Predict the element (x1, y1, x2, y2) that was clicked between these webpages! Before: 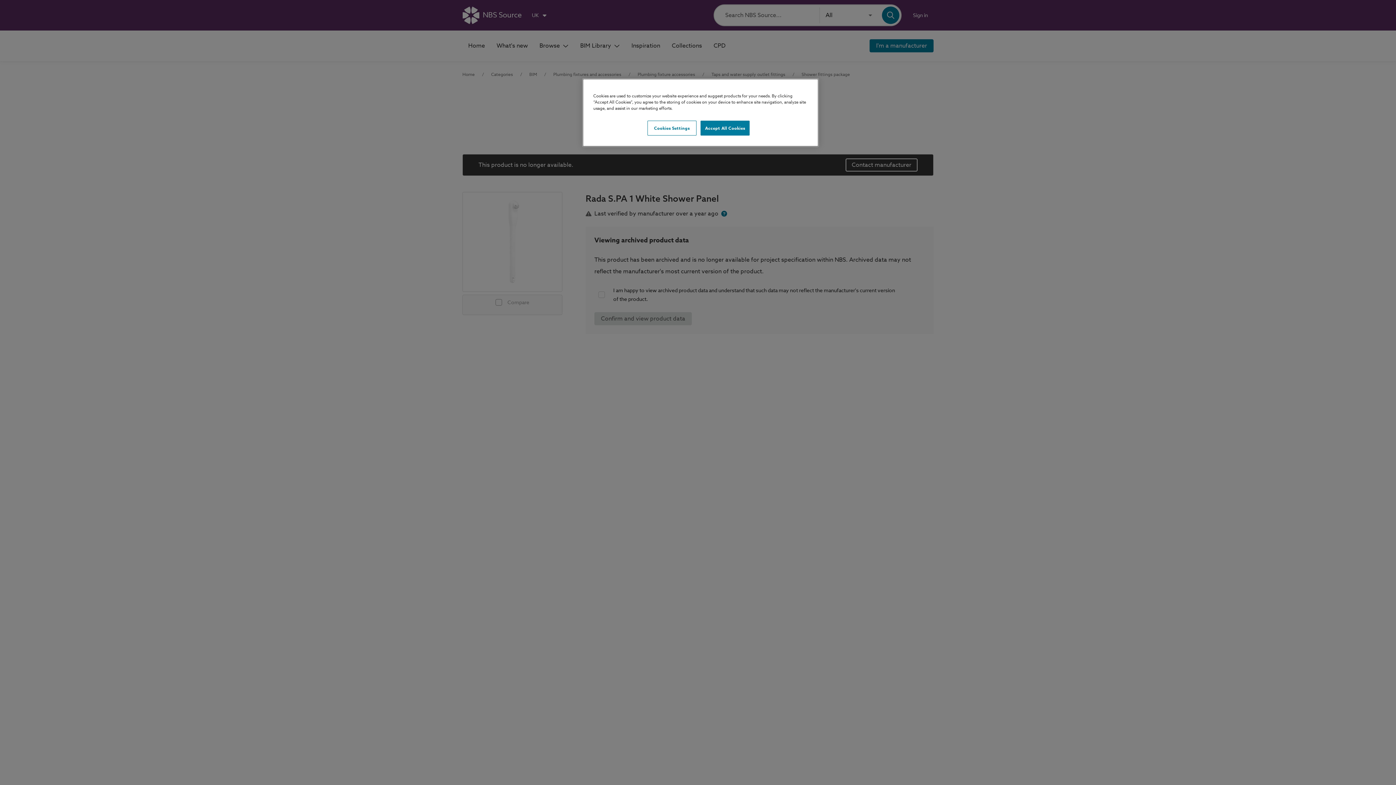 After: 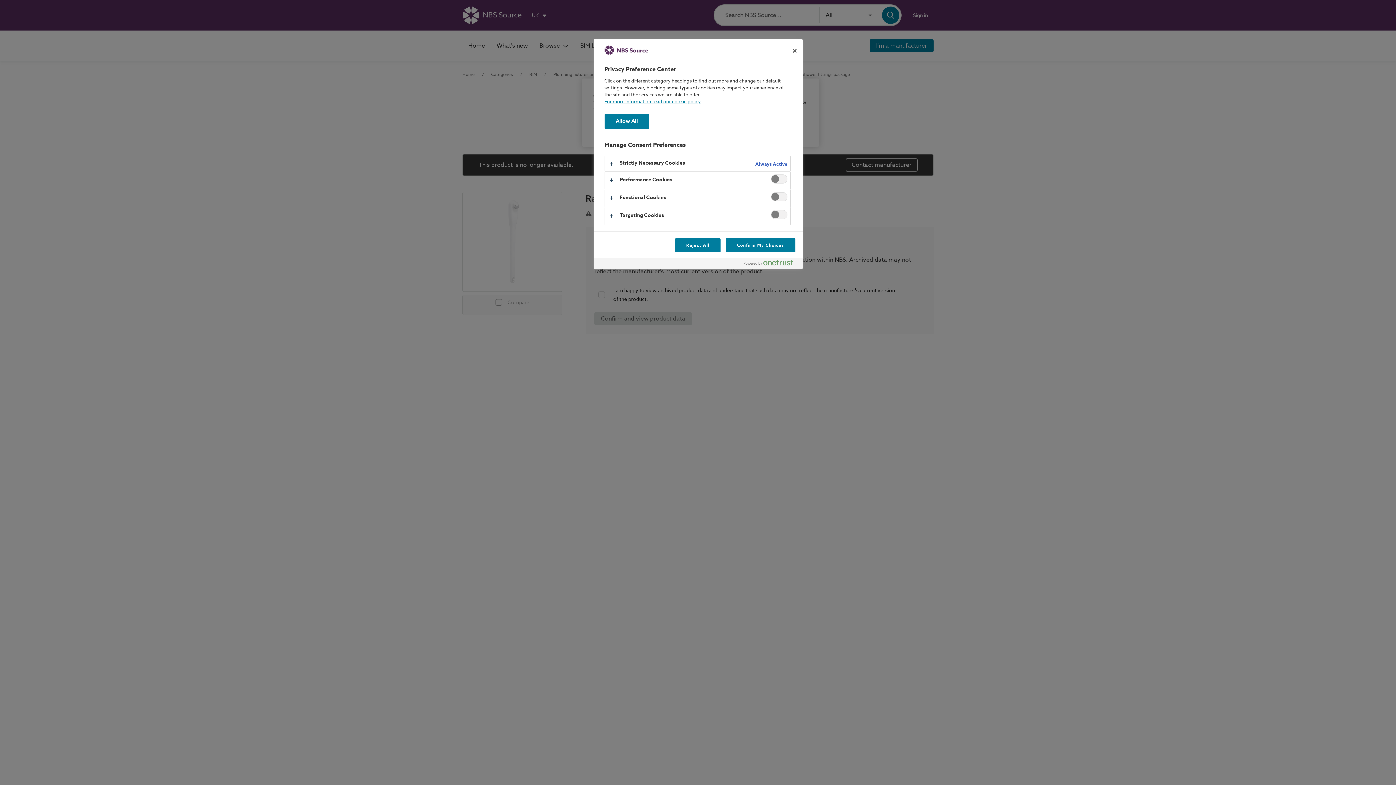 Action: label: Cookies Settings bbox: (647, 120, 696, 135)